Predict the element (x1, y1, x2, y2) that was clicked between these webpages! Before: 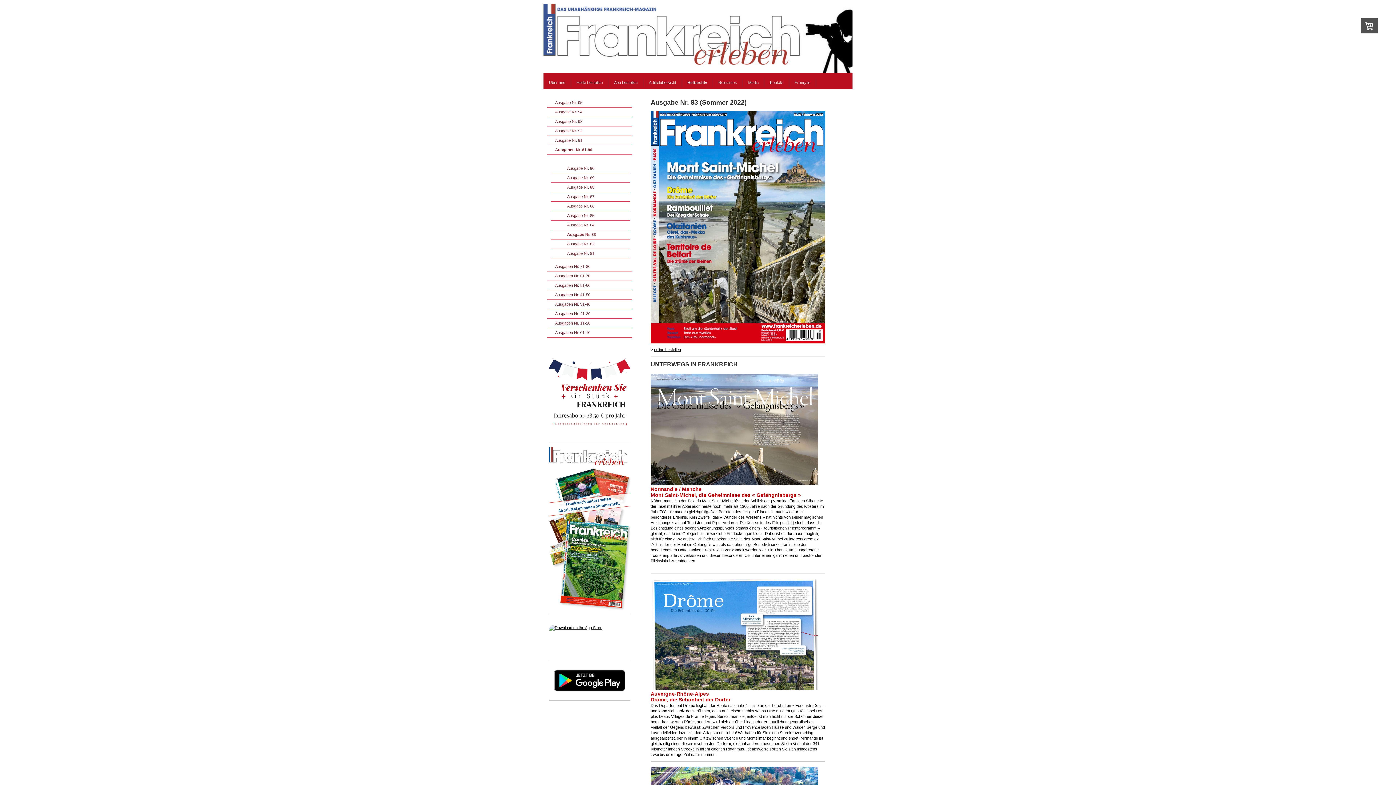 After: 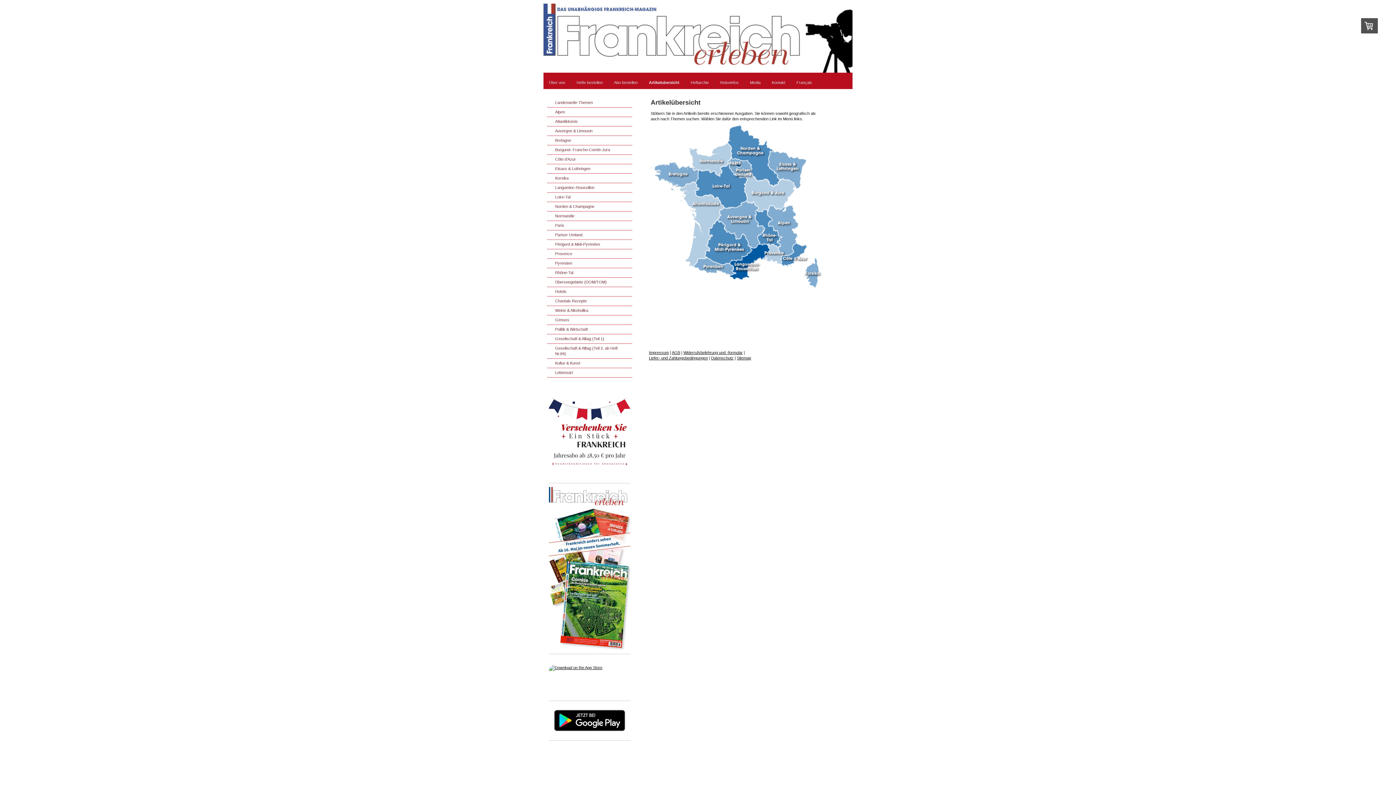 Action: label: Artikelubersicht bbox: (643, 78, 682, 87)